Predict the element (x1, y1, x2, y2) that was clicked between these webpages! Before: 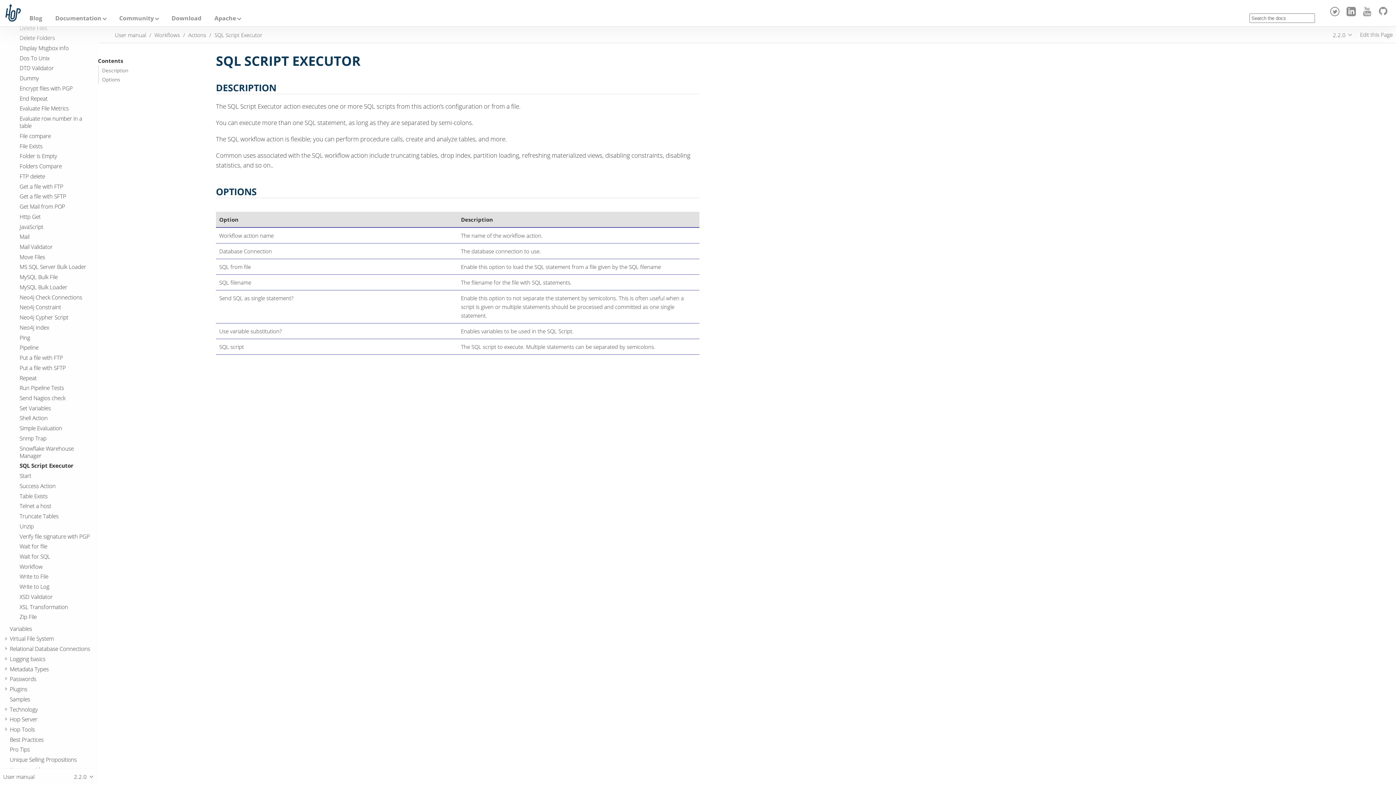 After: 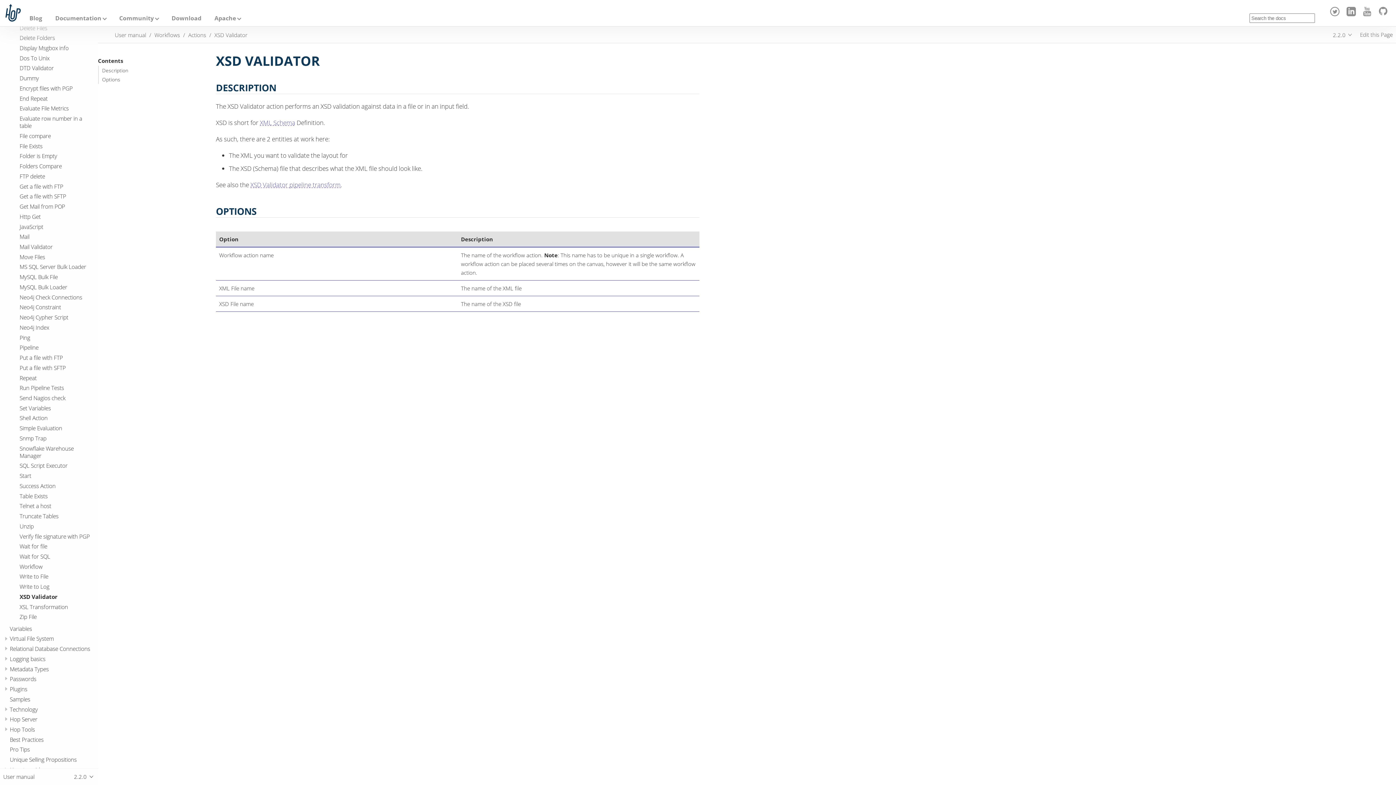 Action: bbox: (19, 593, 52, 601) label: XSD Validator